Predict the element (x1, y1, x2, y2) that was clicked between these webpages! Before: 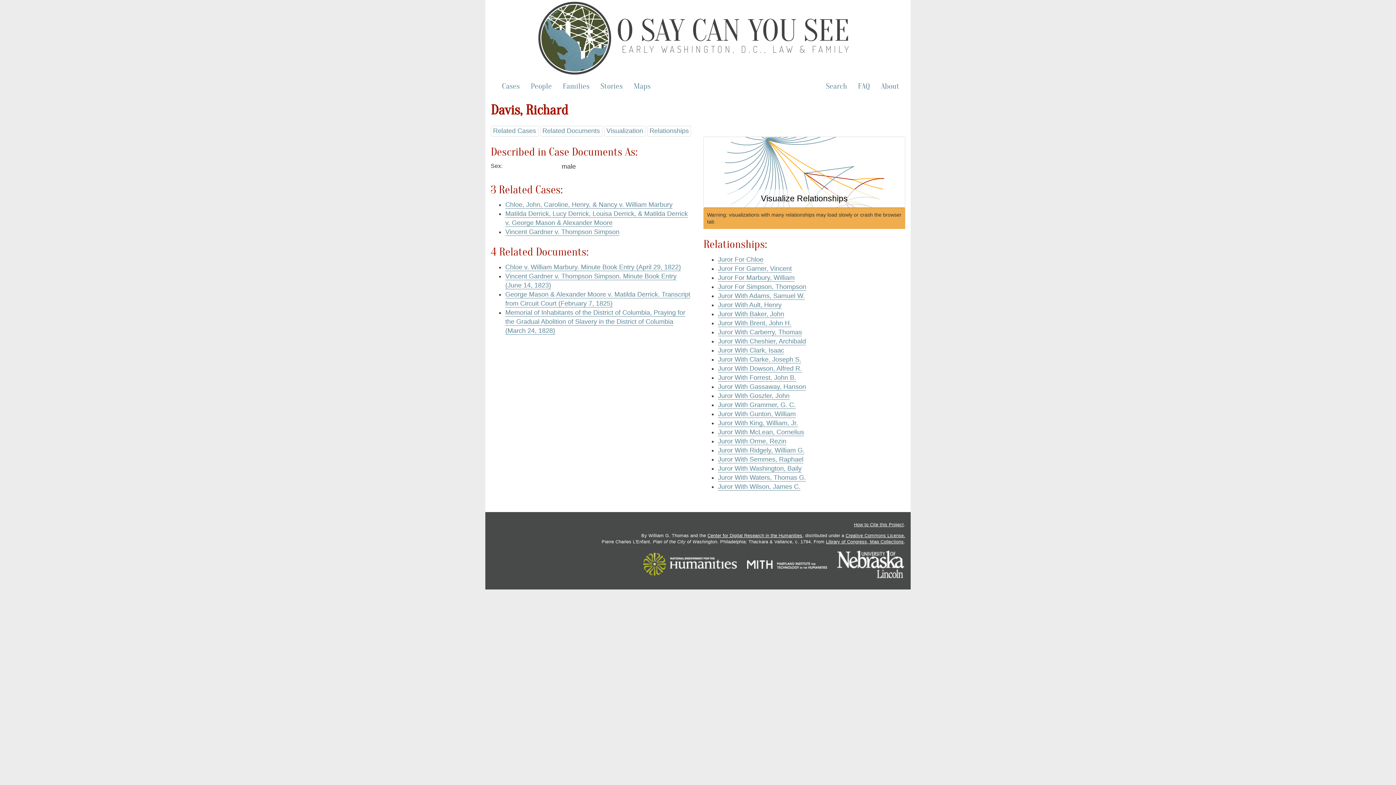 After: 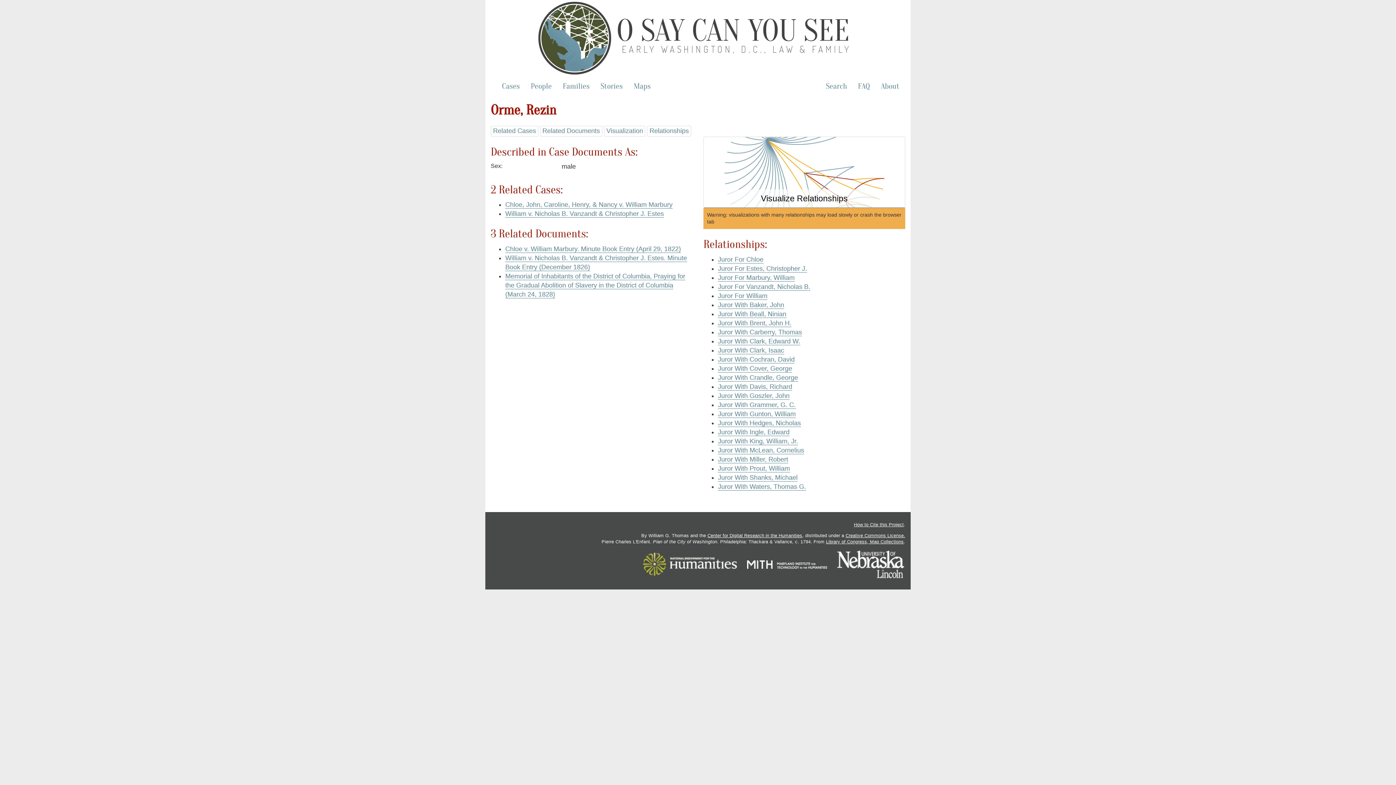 Action: bbox: (718, 437, 786, 445) label: Juror With Orme, Rezin